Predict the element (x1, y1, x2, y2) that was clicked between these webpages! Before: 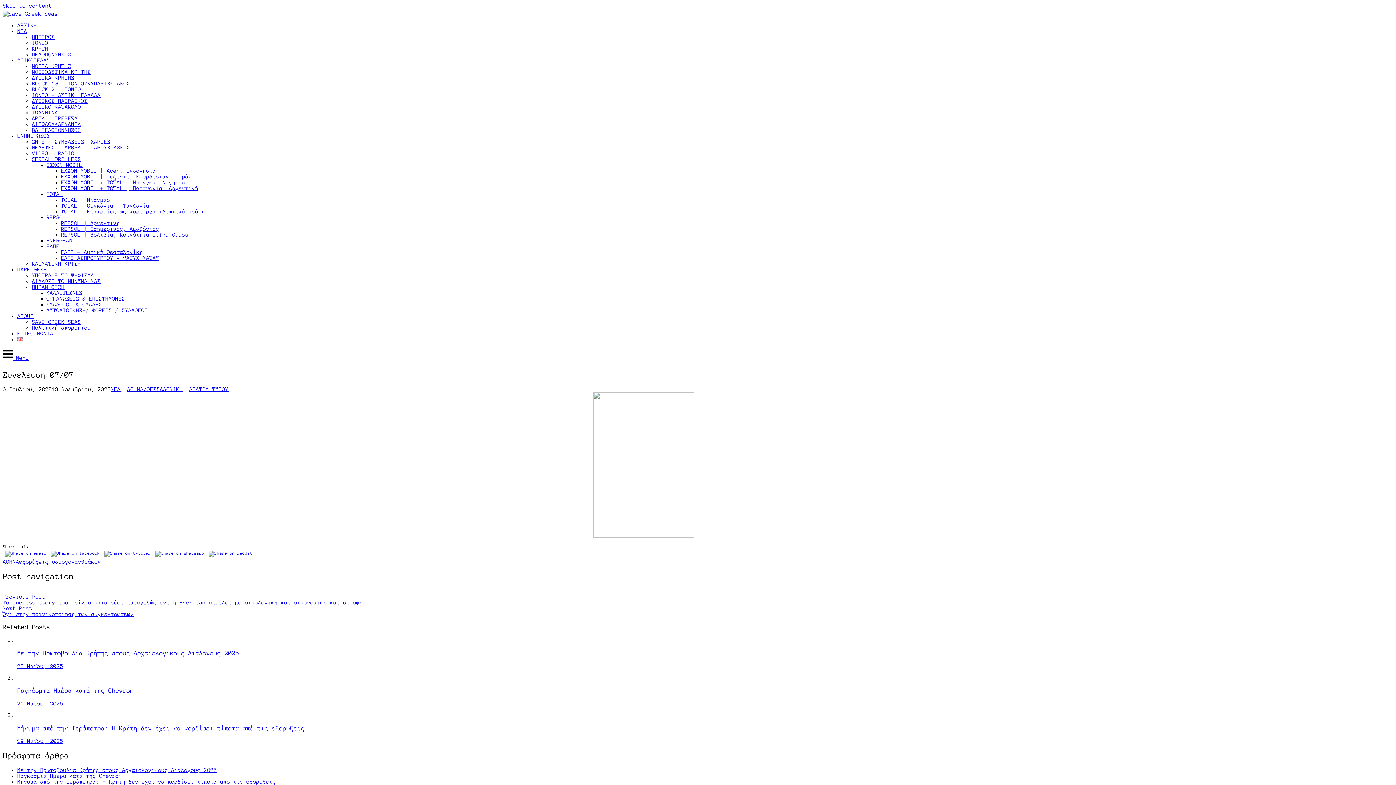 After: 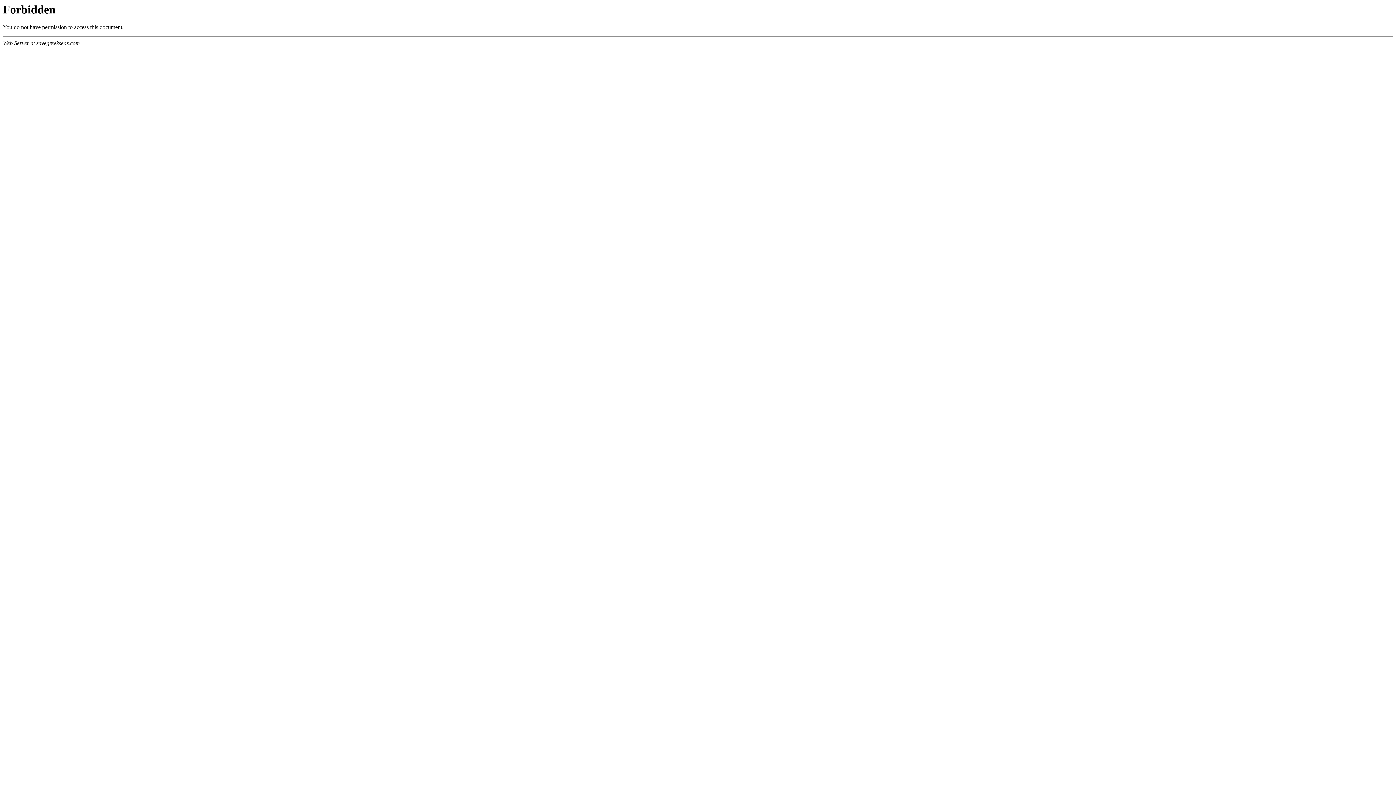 Action: label: ΑΡΧΙΚΗ bbox: (17, 22, 37, 28)